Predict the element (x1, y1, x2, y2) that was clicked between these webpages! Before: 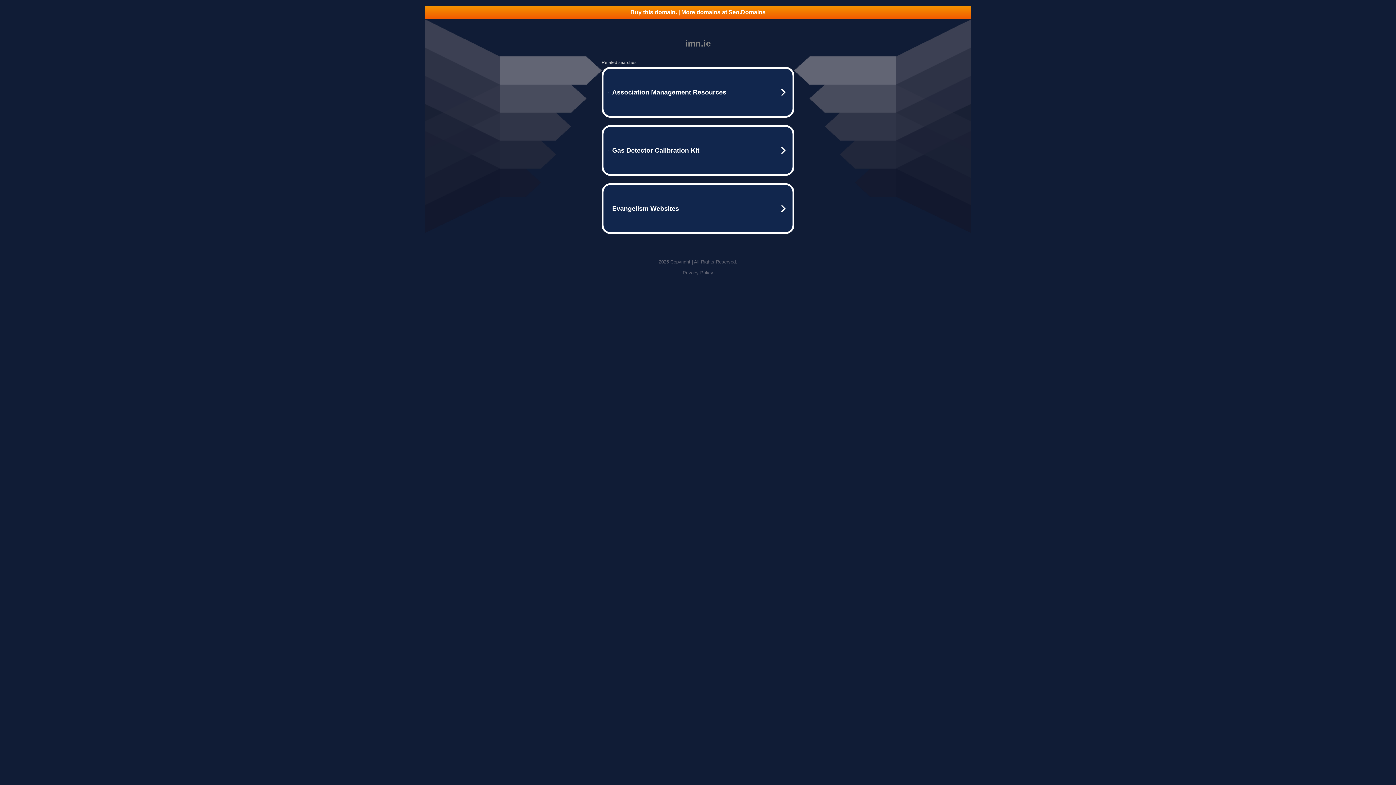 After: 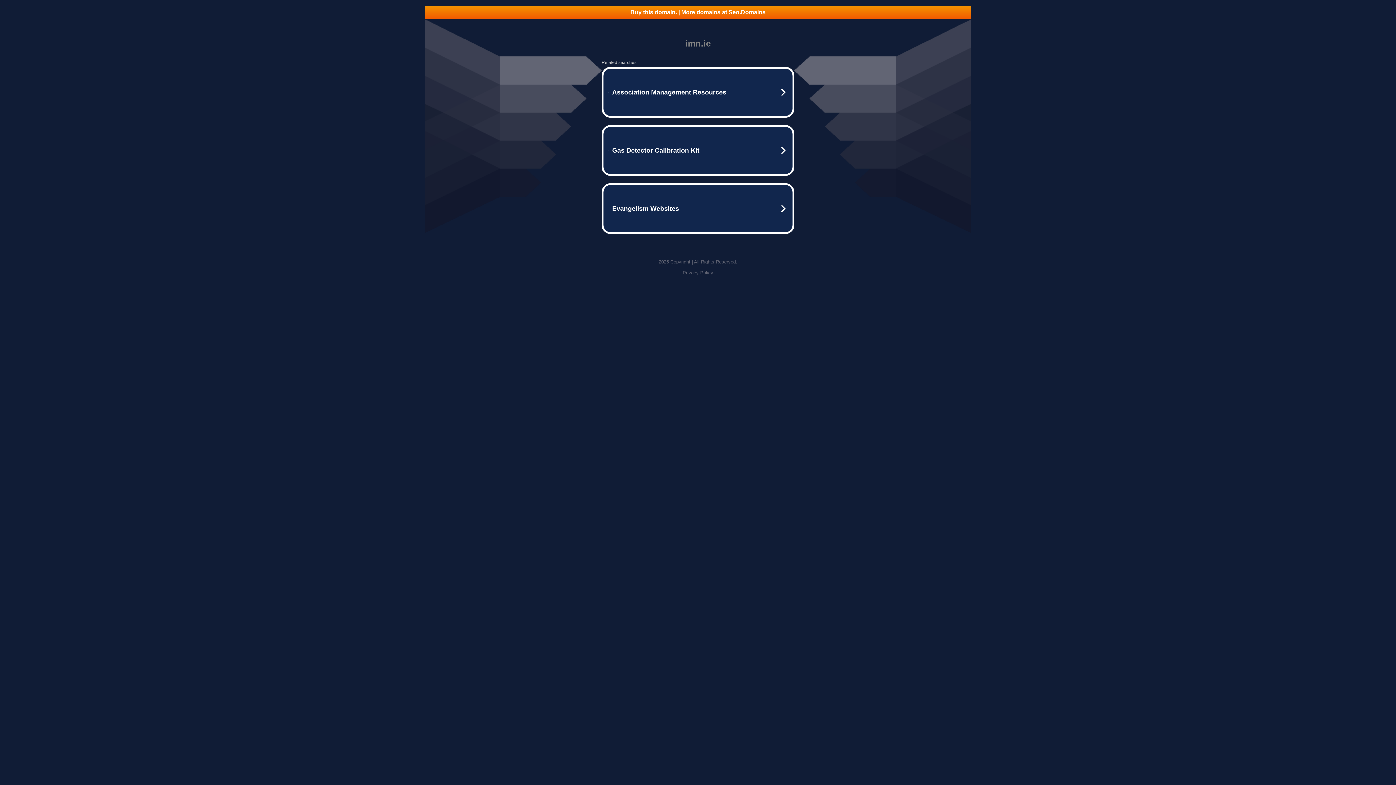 Action: bbox: (425, 5, 970, 18) label: Buy this domain. | More domains at Seo.Domains